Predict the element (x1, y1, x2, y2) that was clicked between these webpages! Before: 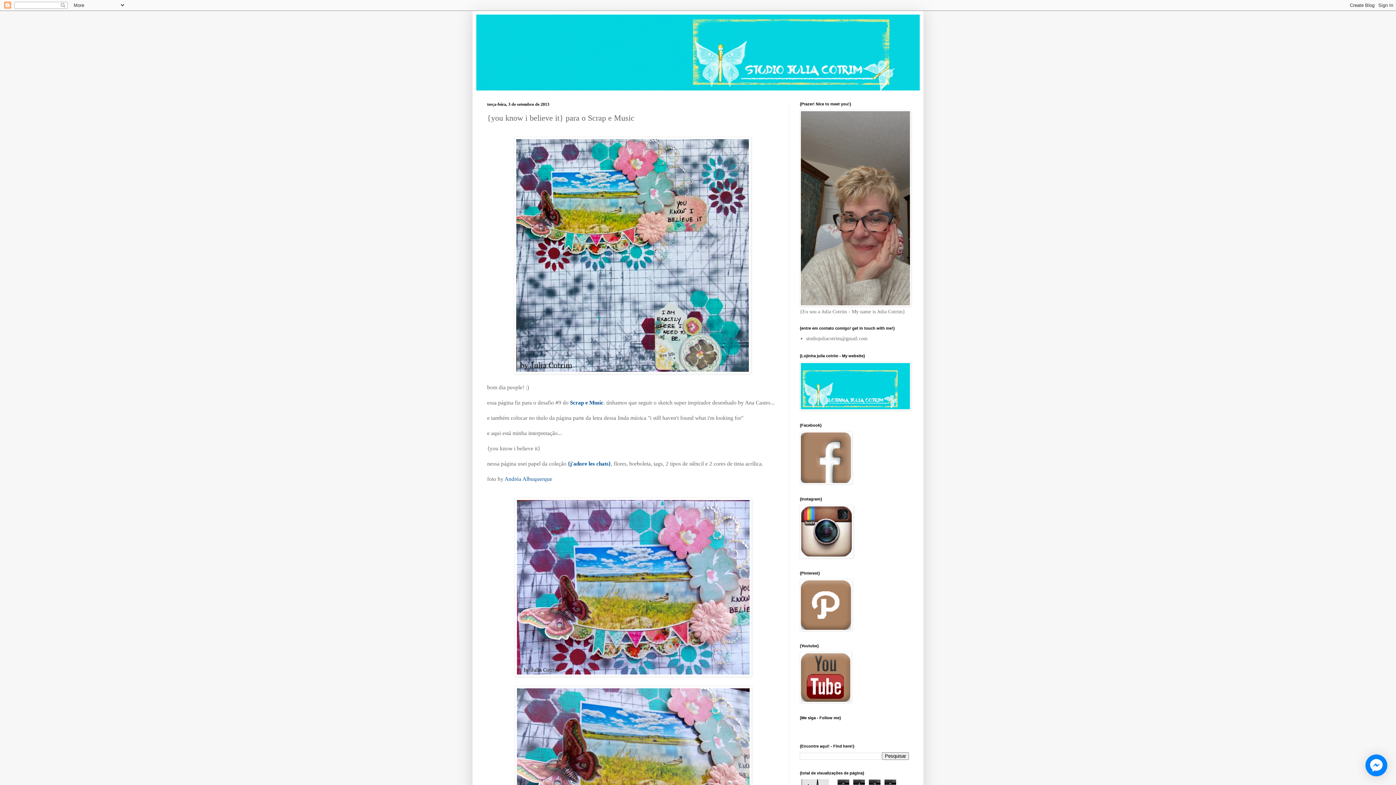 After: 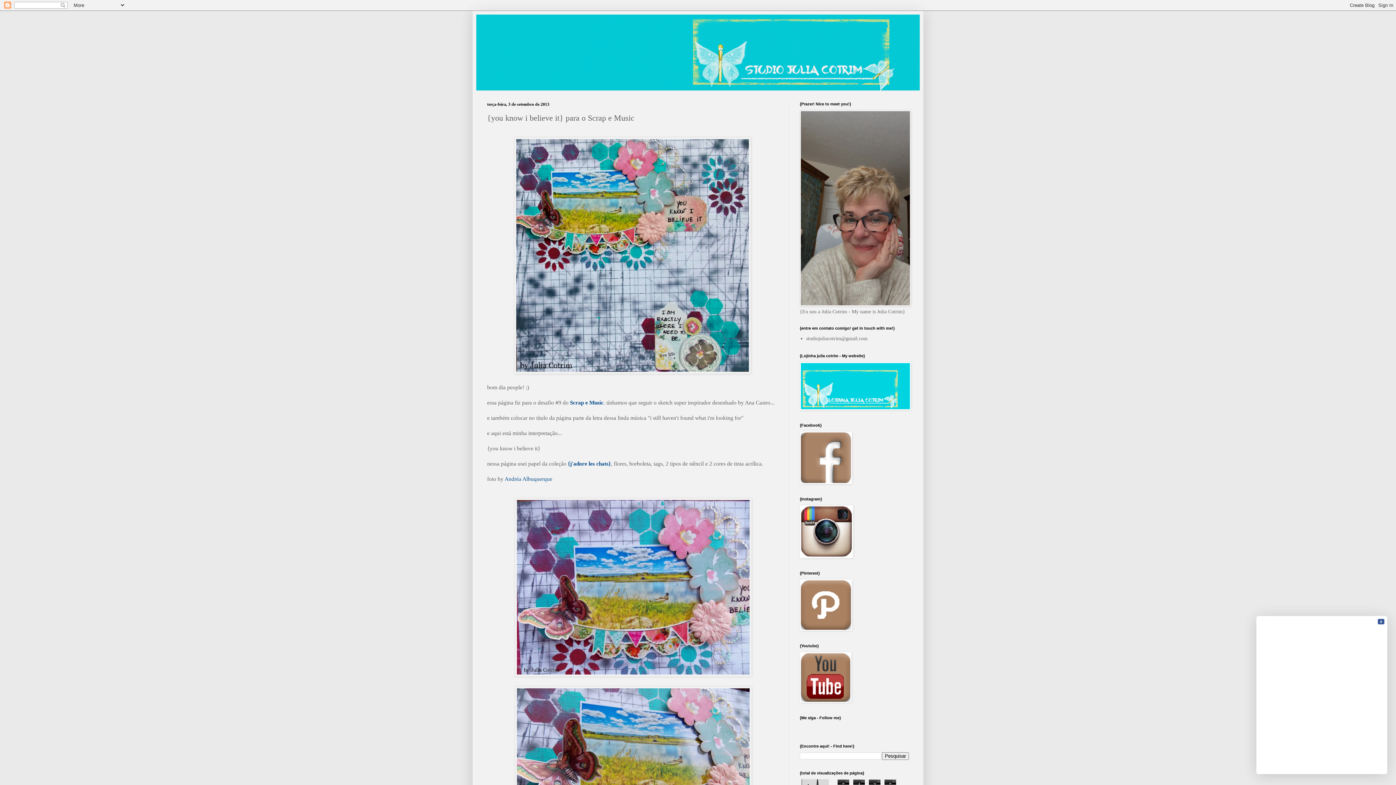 Action: bbox: (1365, 754, 1387, 776)